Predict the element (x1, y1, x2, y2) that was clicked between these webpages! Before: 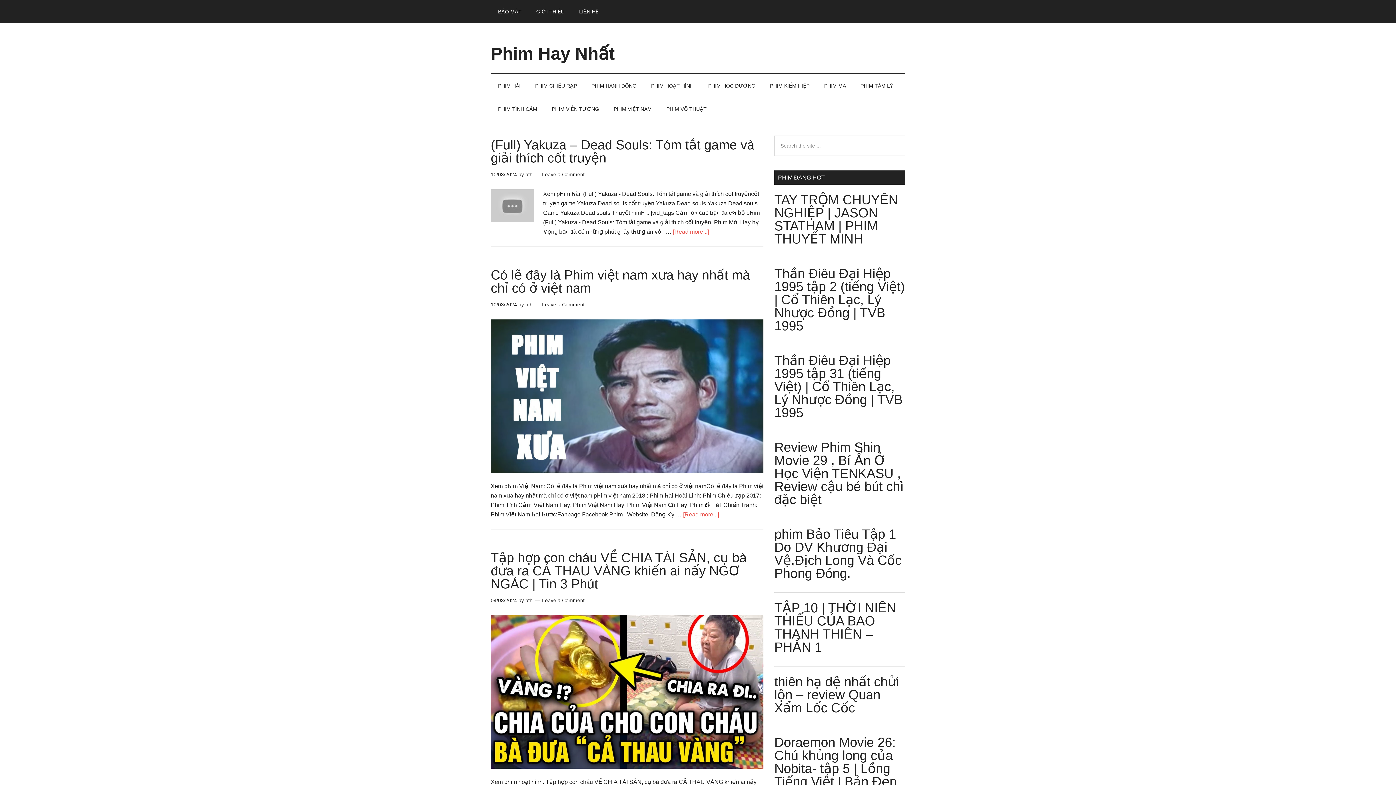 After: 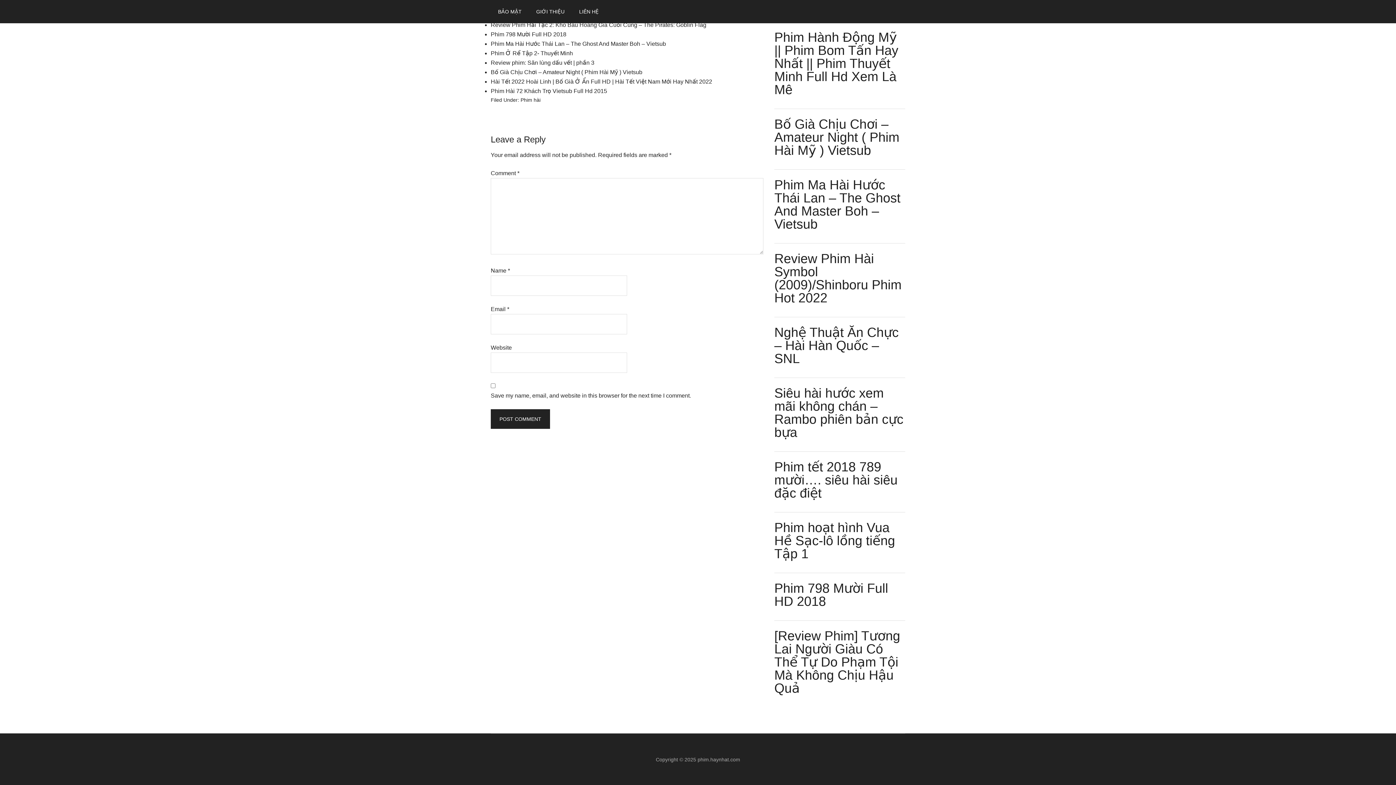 Action: bbox: (542, 171, 584, 177) label: Leave a Comment